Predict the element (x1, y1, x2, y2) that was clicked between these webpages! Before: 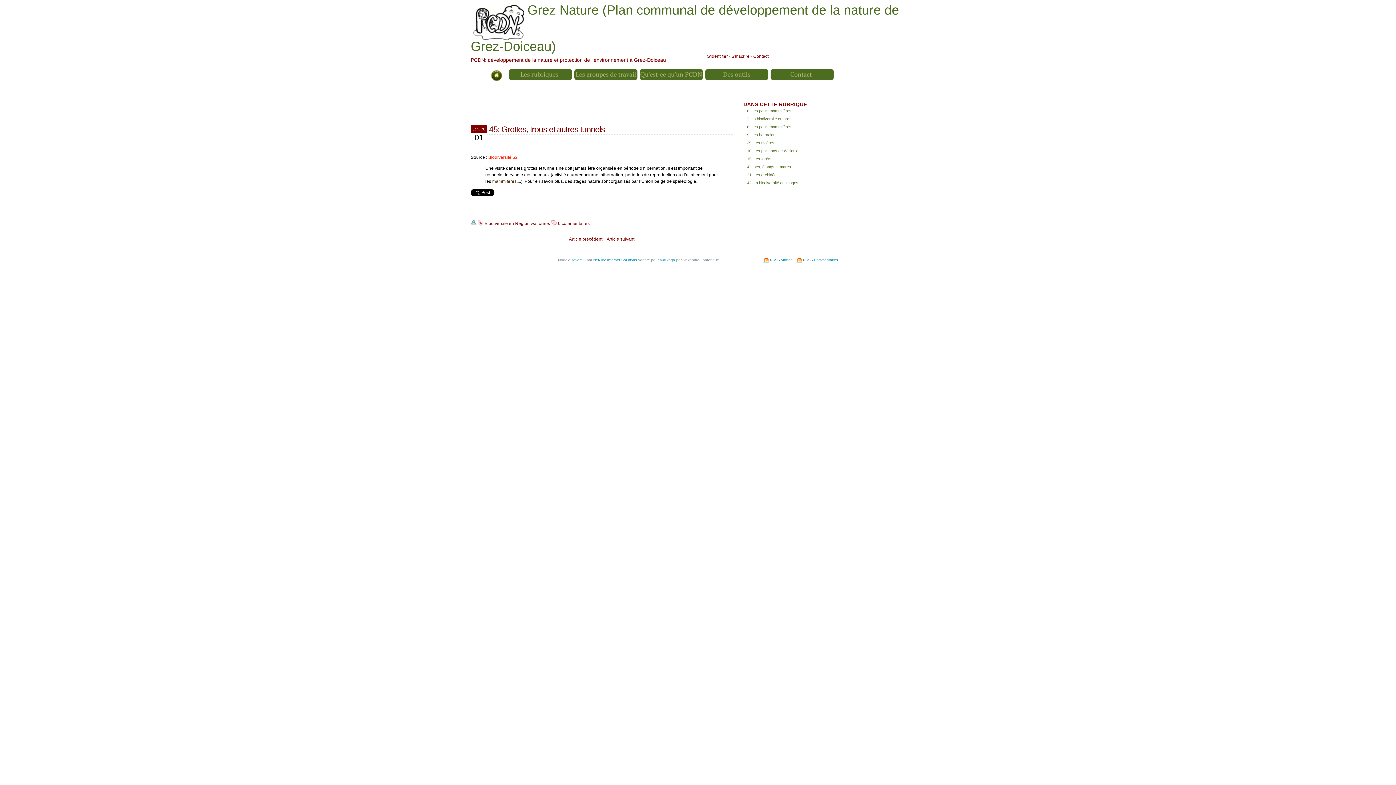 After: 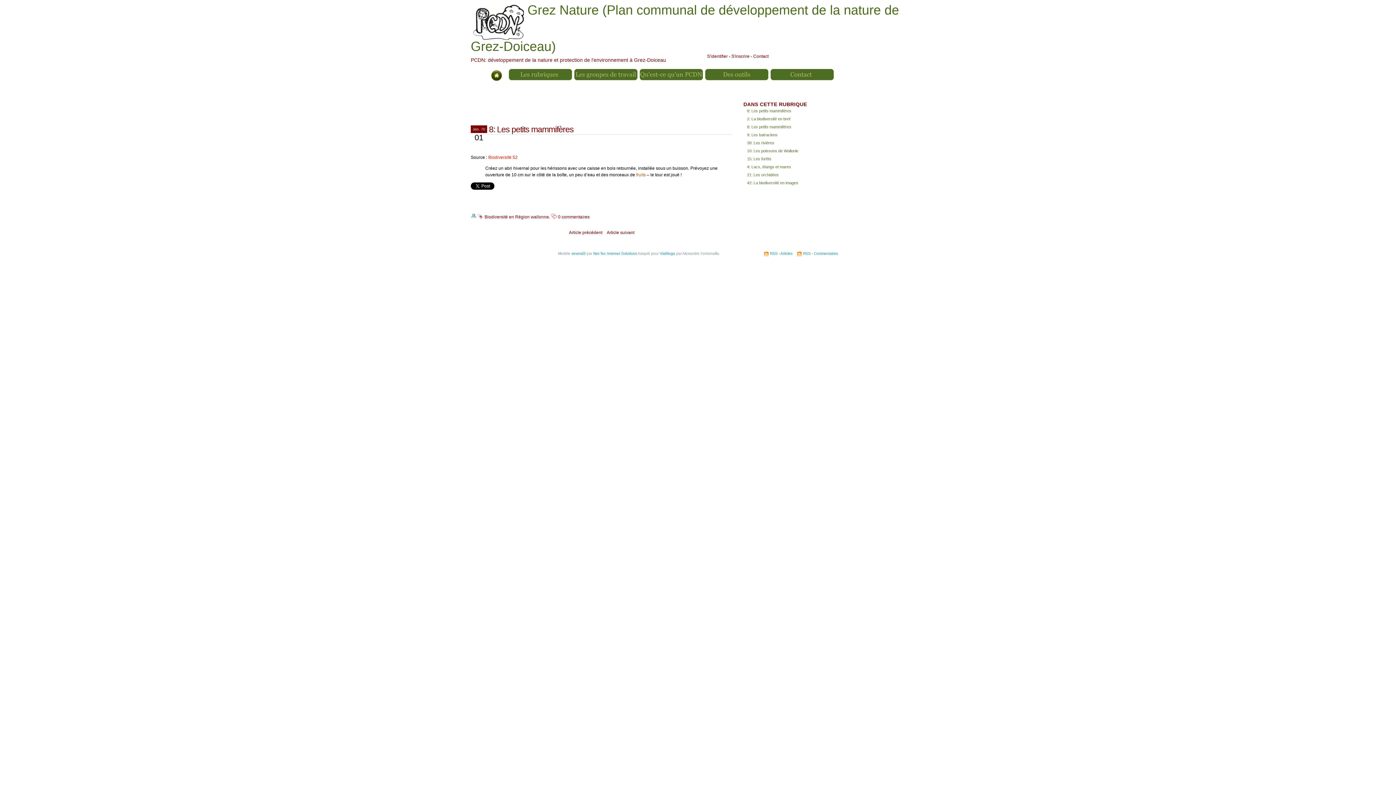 Action: label: Article suivant bbox: (606, 236, 634, 241)